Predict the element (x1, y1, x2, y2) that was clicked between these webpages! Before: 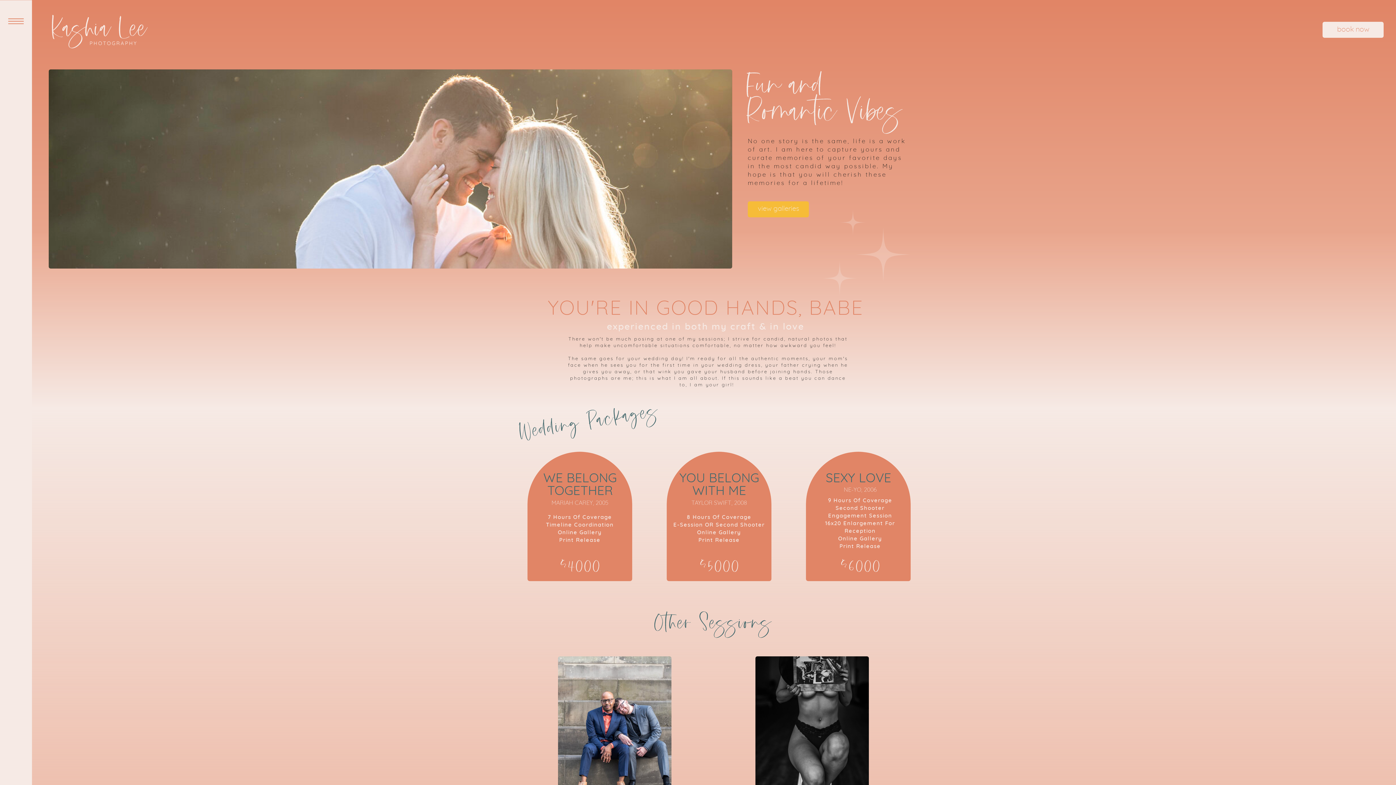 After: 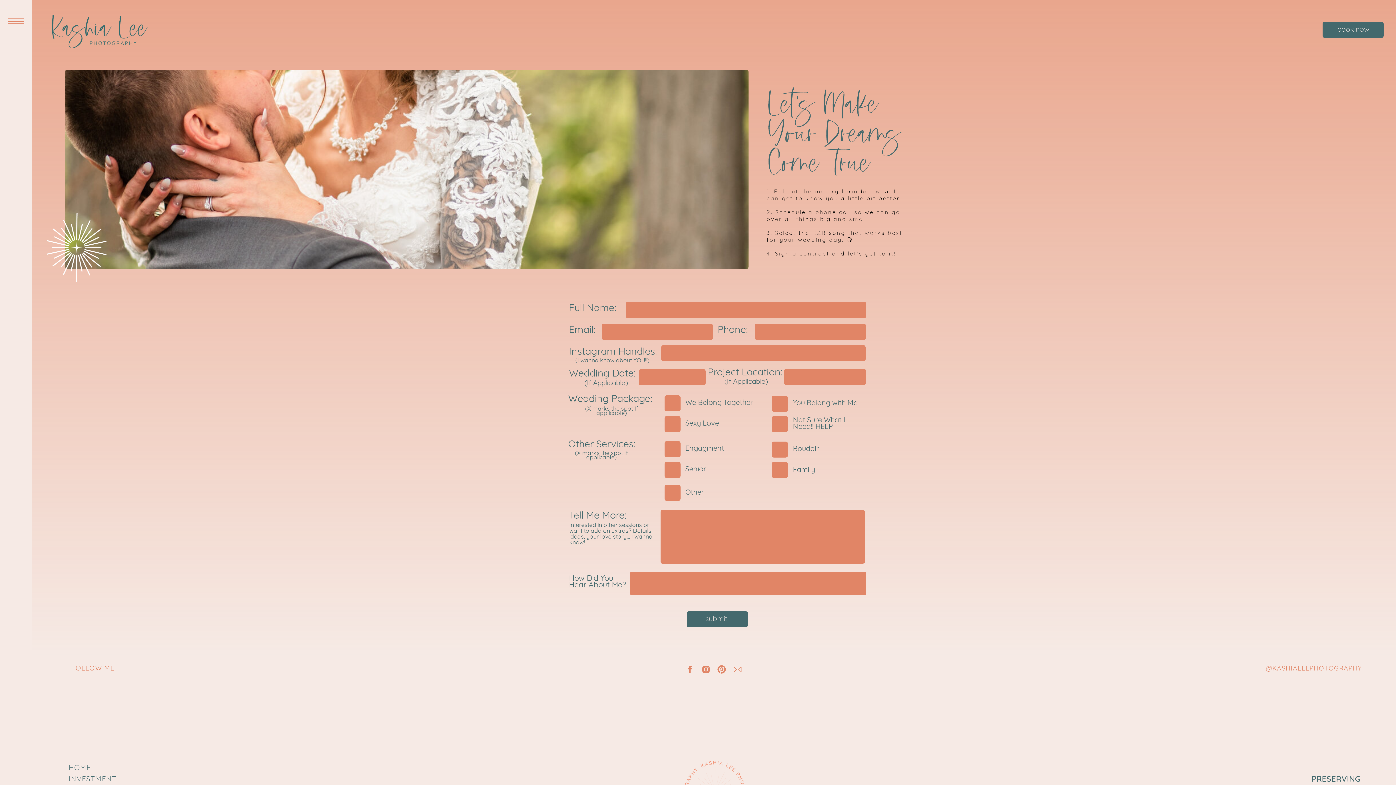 Action: bbox: (555, 557, 604, 573) label: $4000

